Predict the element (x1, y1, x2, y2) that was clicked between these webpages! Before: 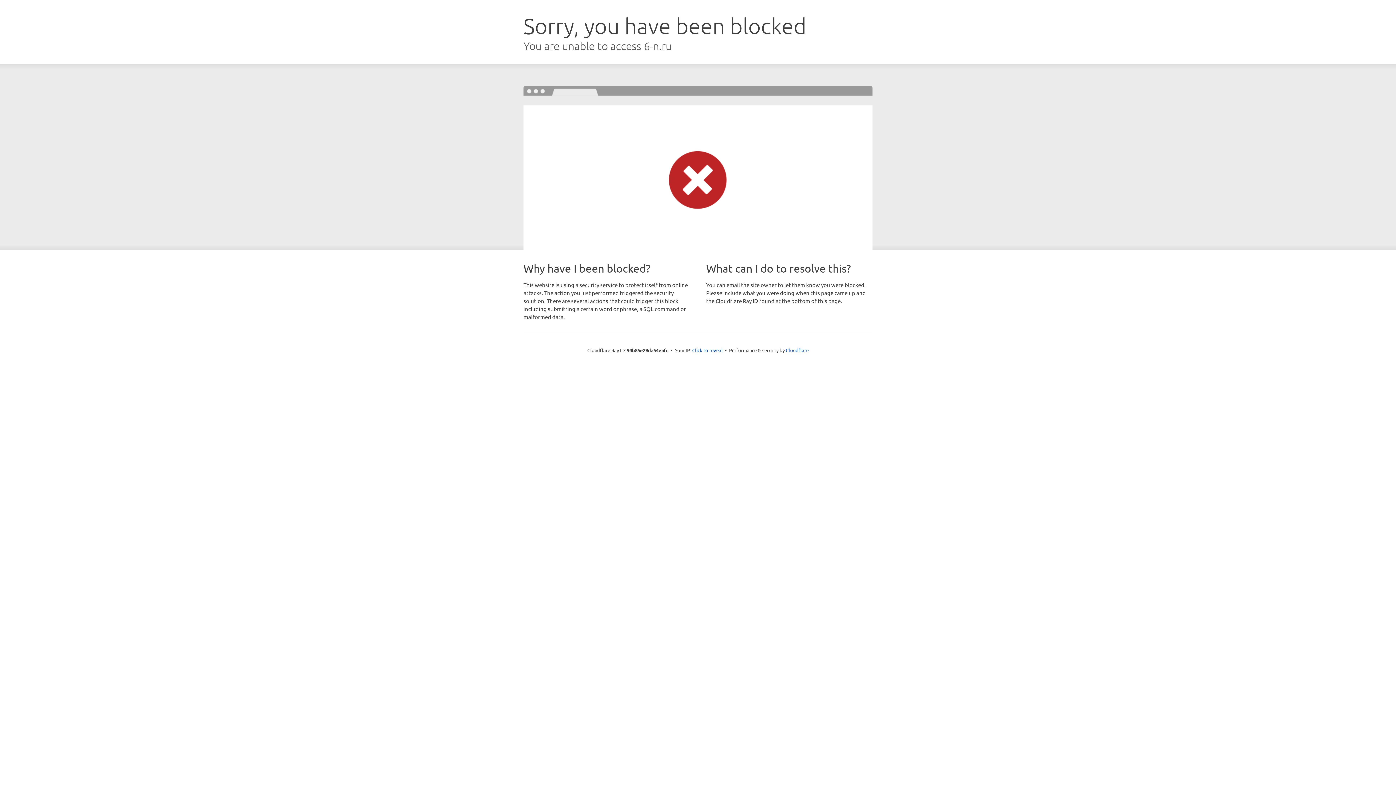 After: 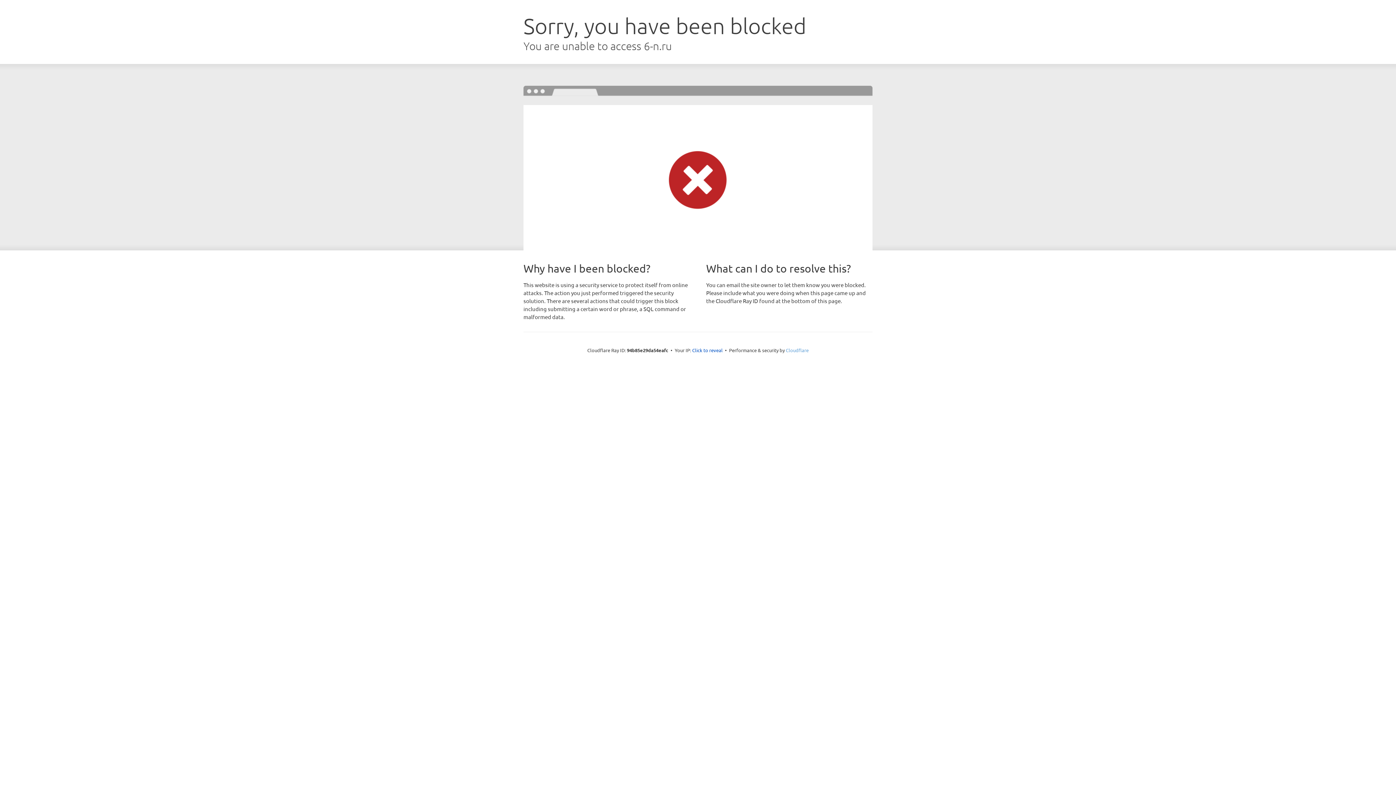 Action: label: Cloudflare bbox: (786, 347, 808, 353)